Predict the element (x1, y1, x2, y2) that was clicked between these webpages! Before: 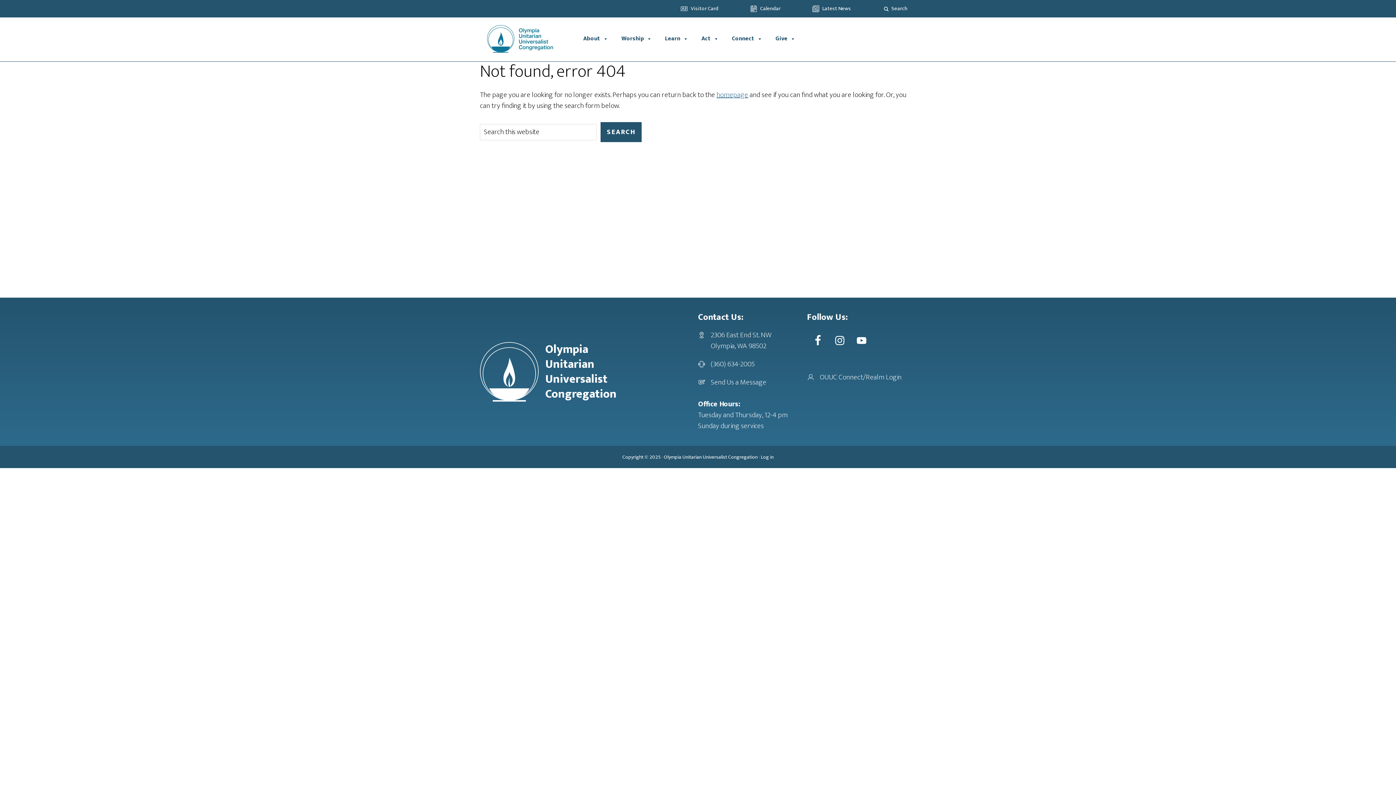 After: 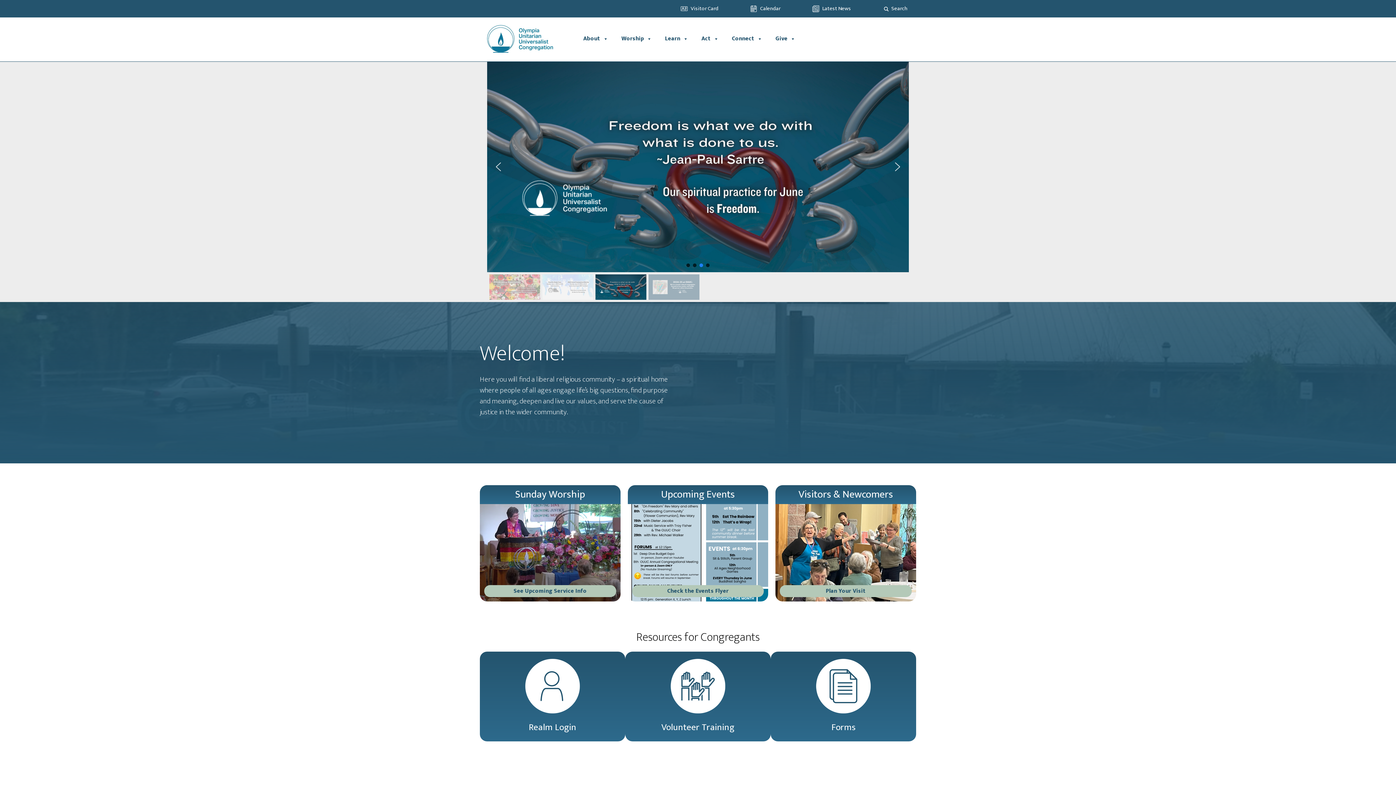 Action: bbox: (487, 25, 569, 52) label: OUUC